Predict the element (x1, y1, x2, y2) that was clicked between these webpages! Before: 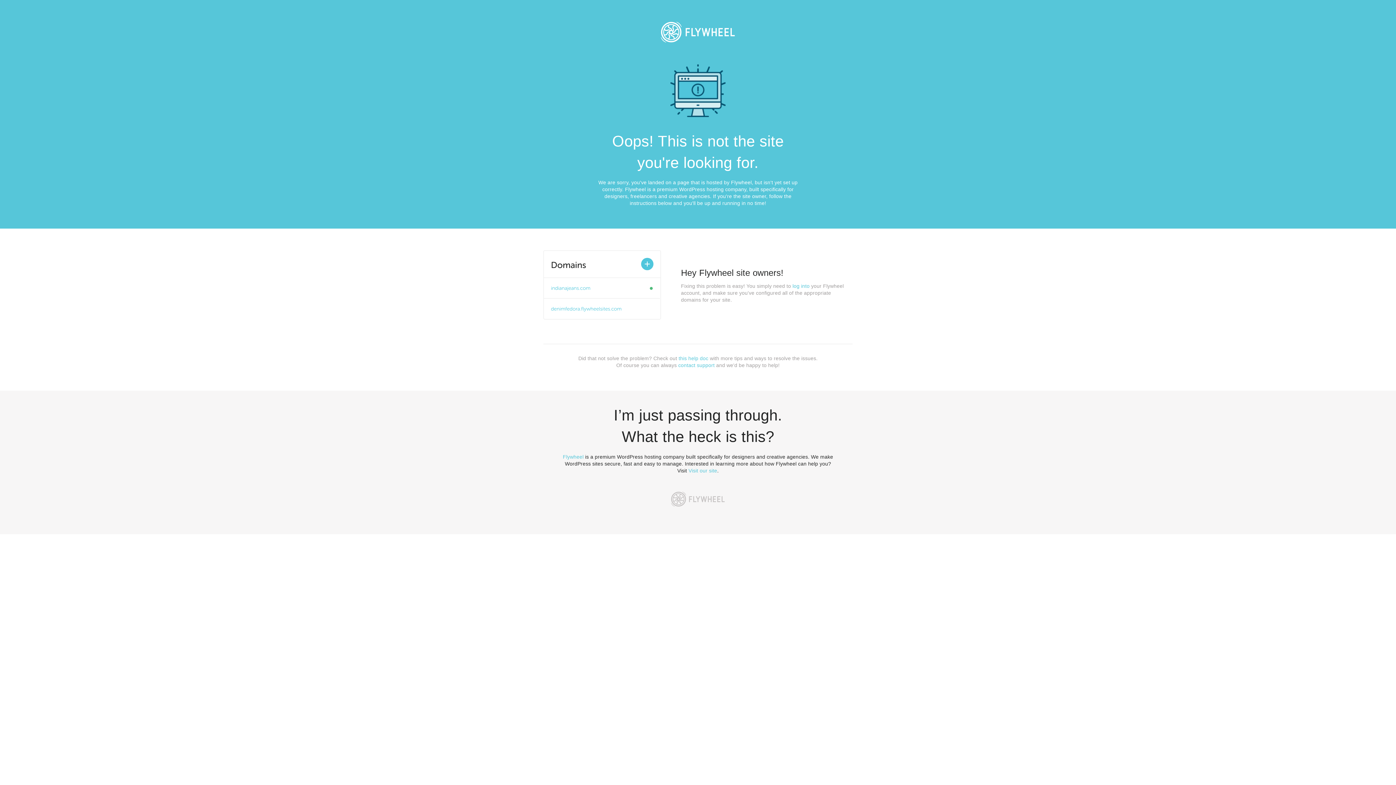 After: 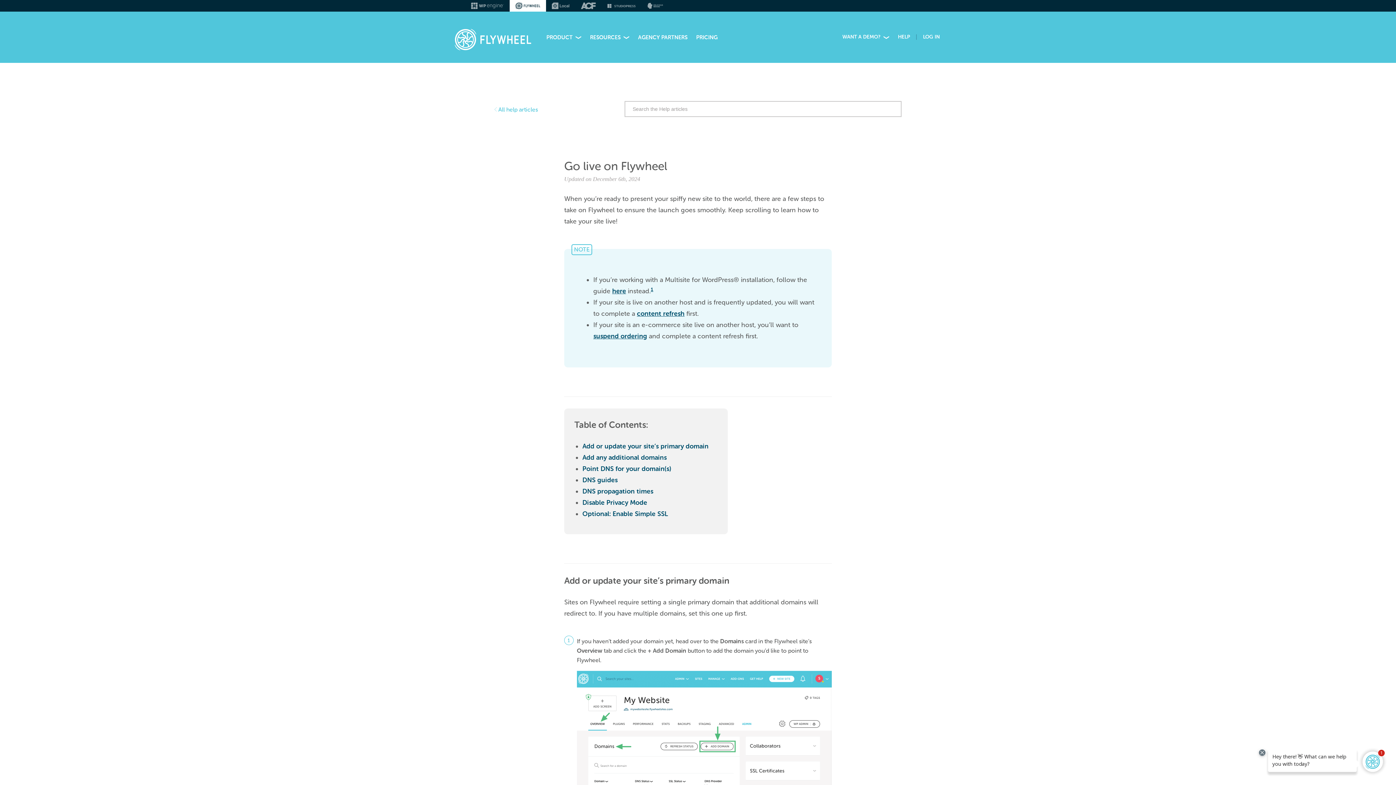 Action: label: this help doc bbox: (678, 355, 708, 361)